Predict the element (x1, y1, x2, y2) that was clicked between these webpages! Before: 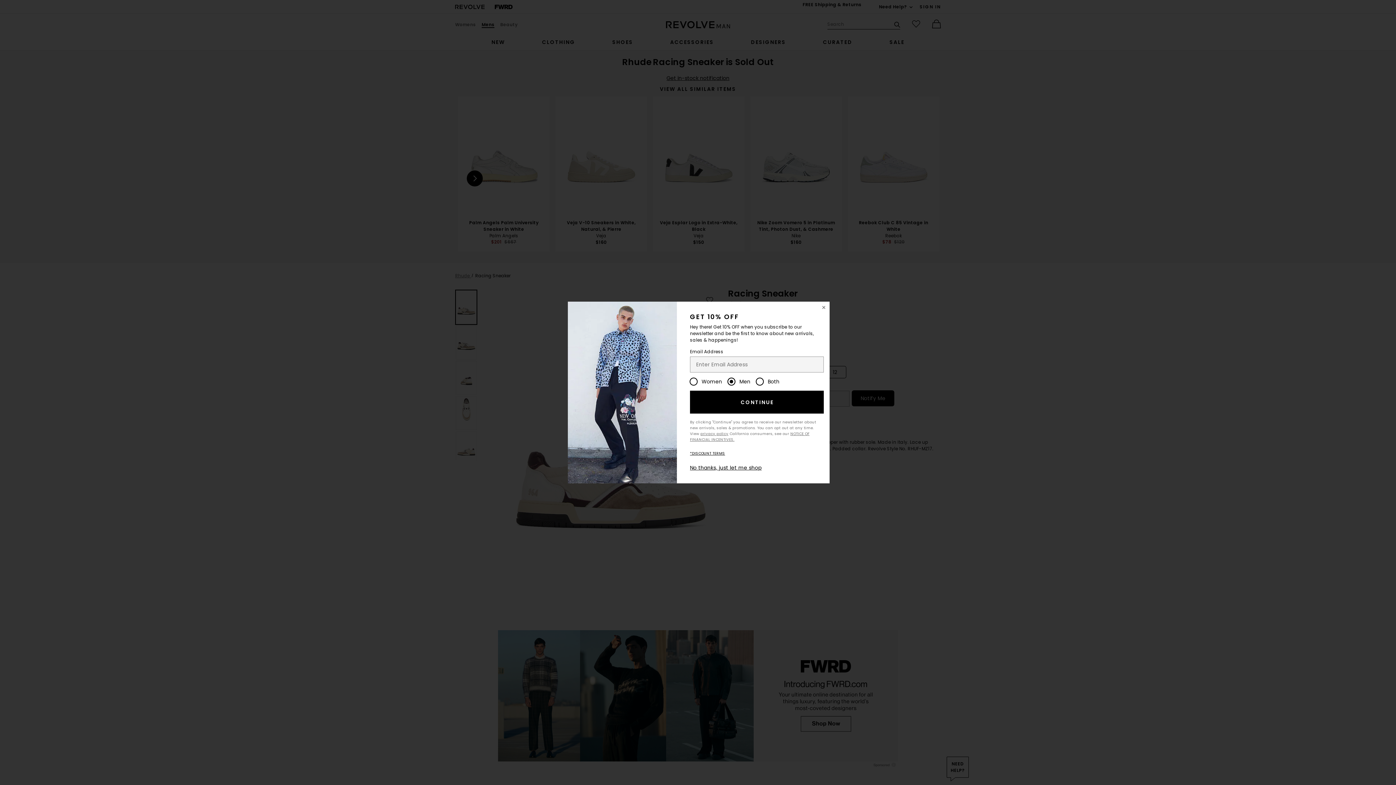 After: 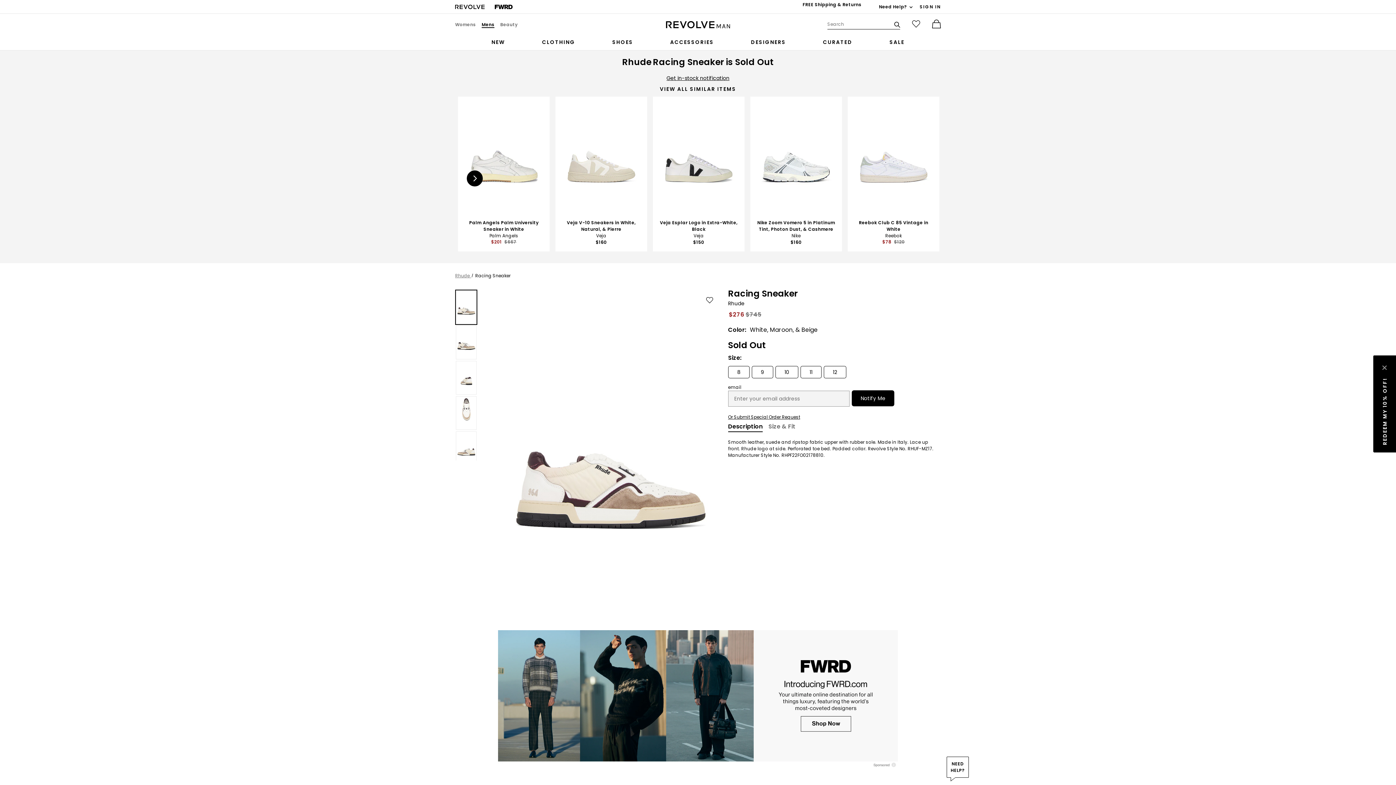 Action: bbox: (818, 301, 829, 313) label: Close Window